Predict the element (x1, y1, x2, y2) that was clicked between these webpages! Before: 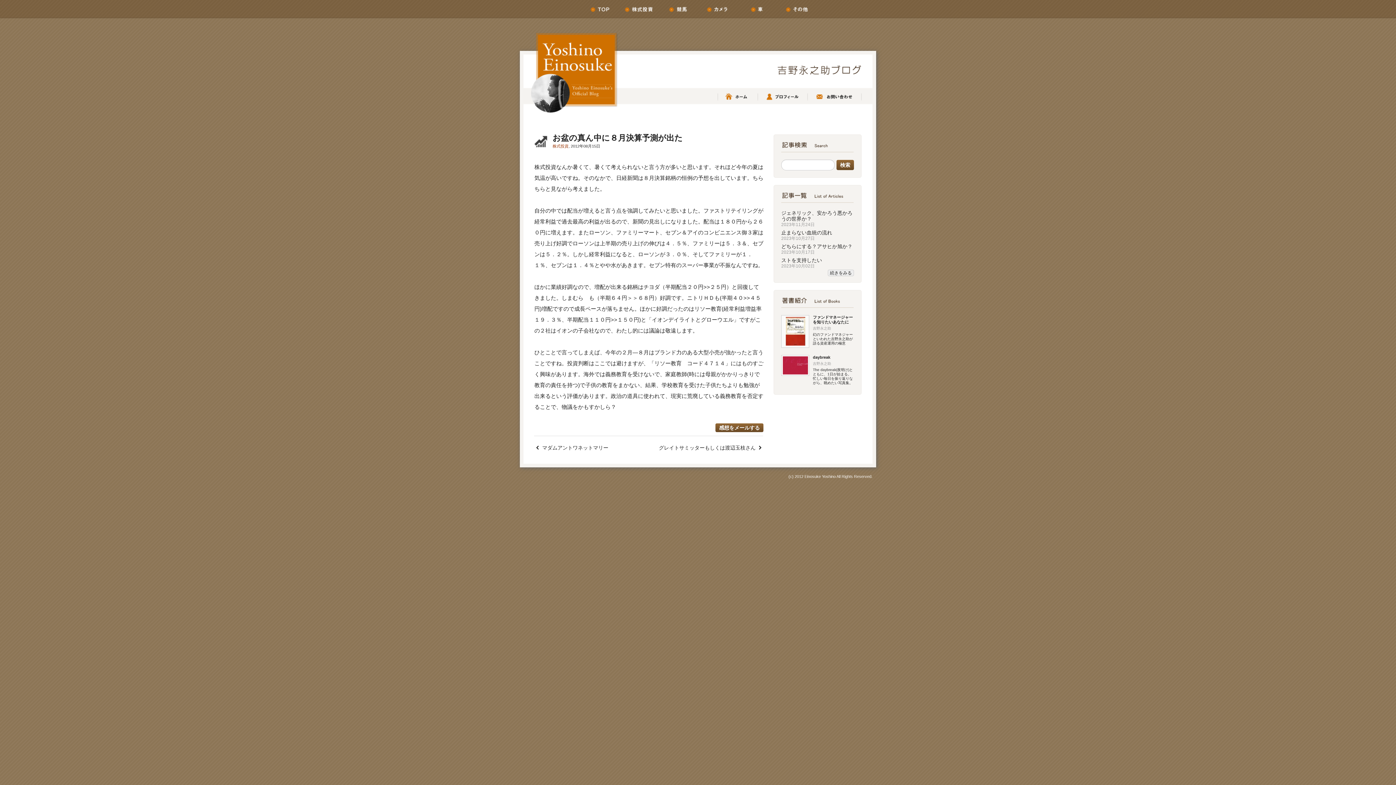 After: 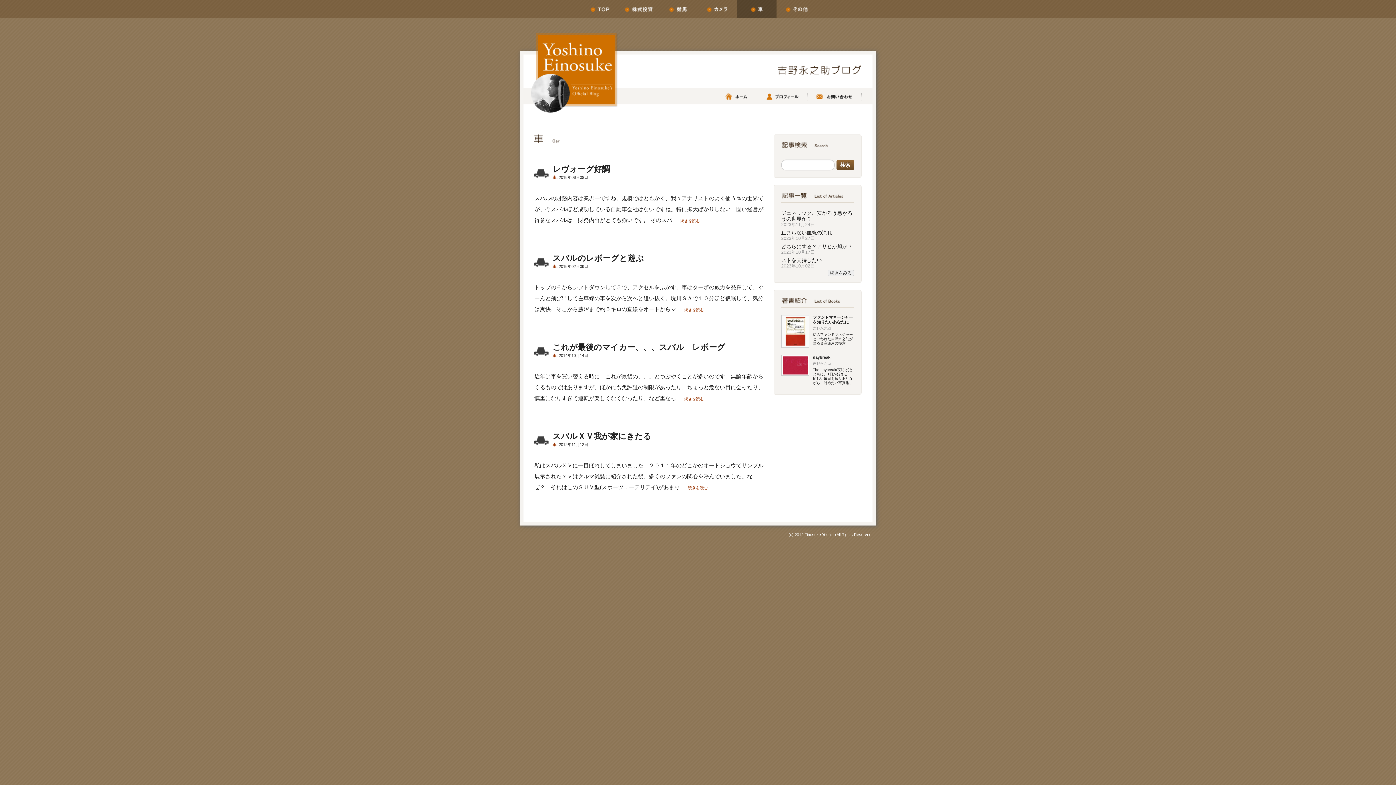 Action: bbox: (737, 0, 776, 17) label: 車